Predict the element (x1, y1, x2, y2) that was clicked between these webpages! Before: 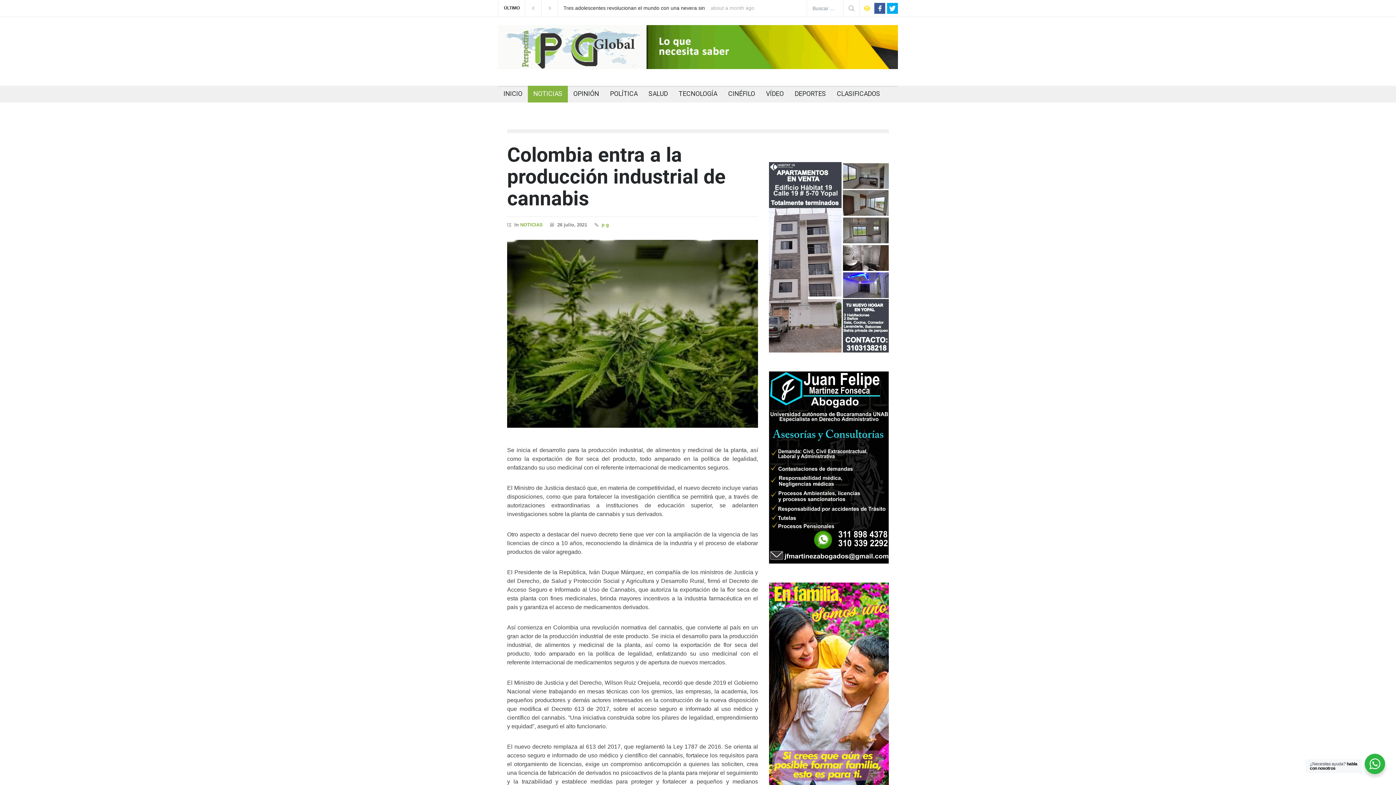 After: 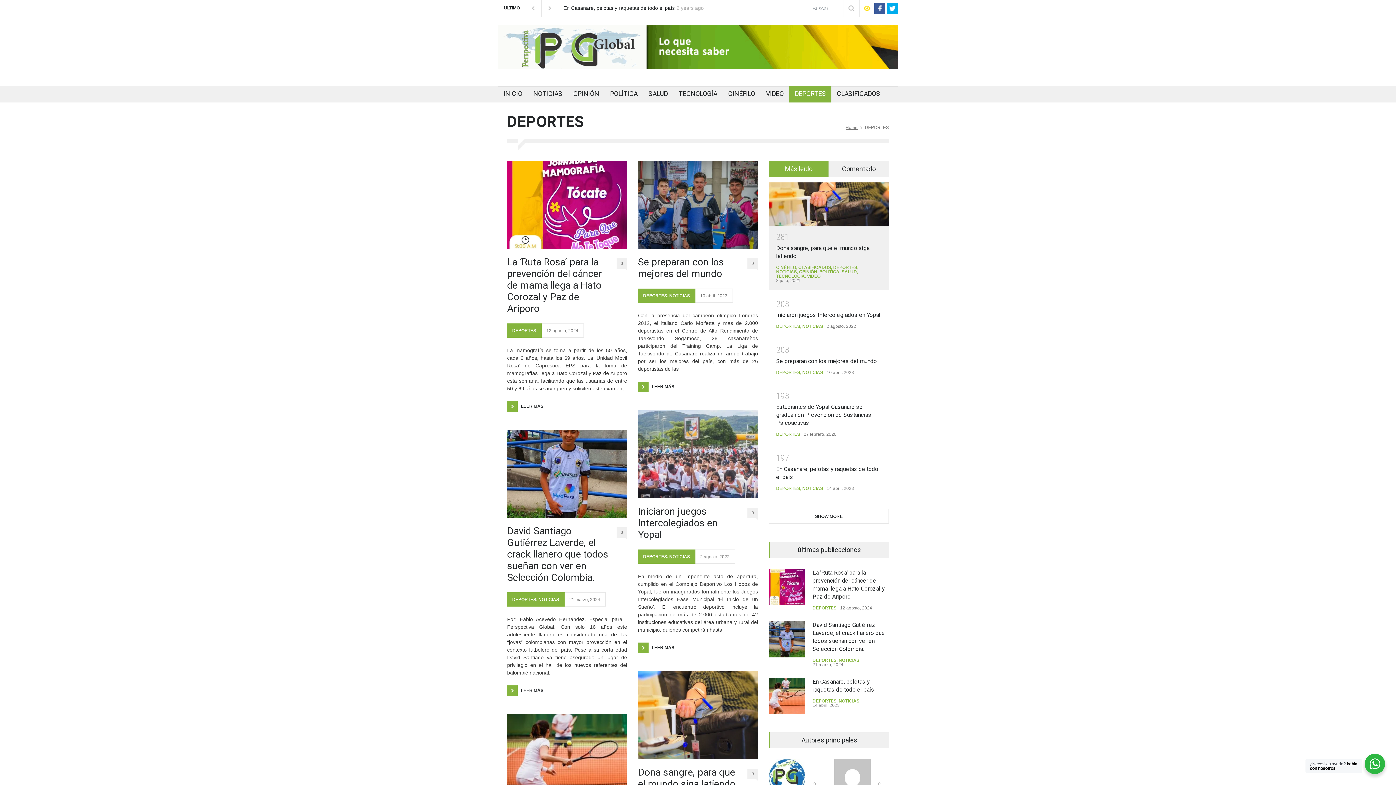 Action: label: DEPORTES bbox: (789, 87, 826, 102)